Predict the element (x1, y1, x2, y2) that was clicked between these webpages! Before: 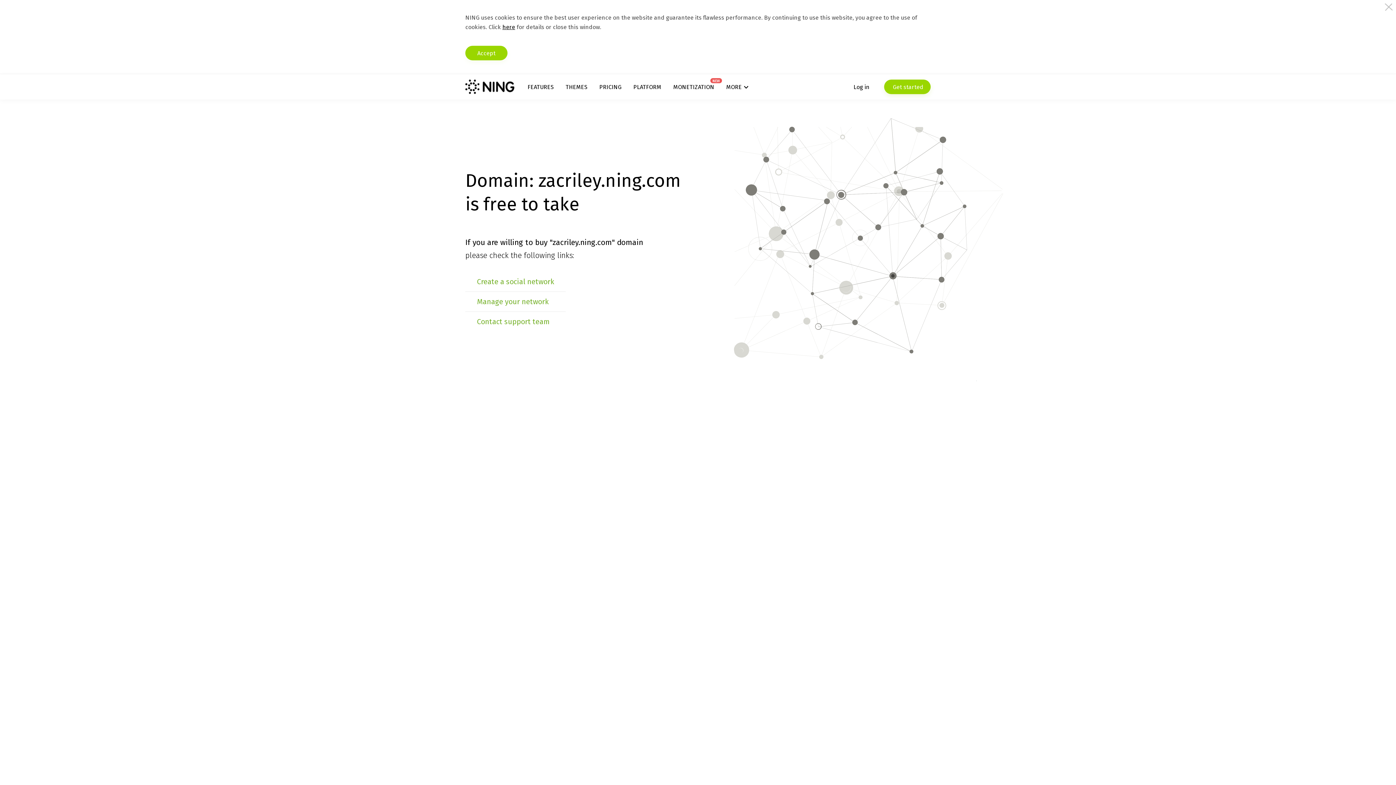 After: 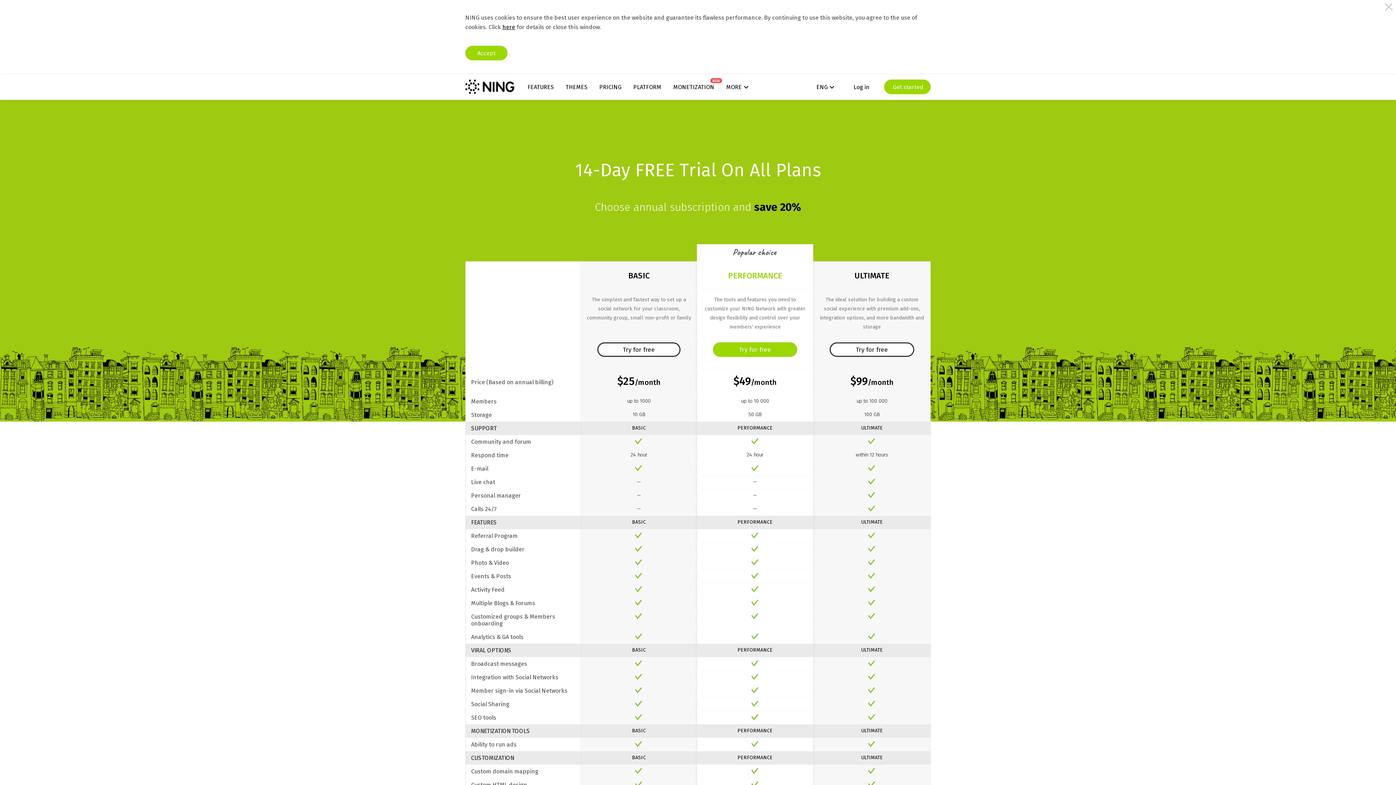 Action: bbox: (599, 83, 621, 90) label: PRICING